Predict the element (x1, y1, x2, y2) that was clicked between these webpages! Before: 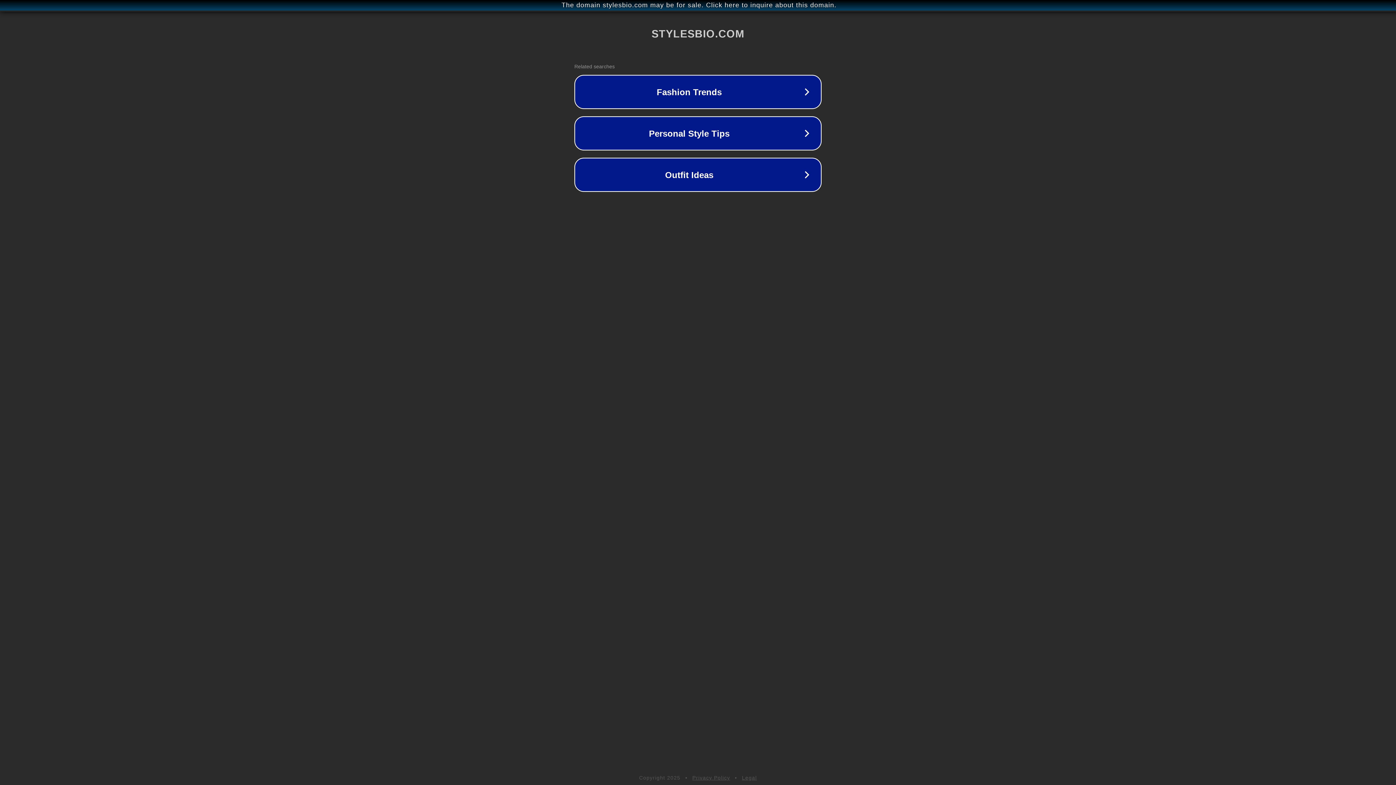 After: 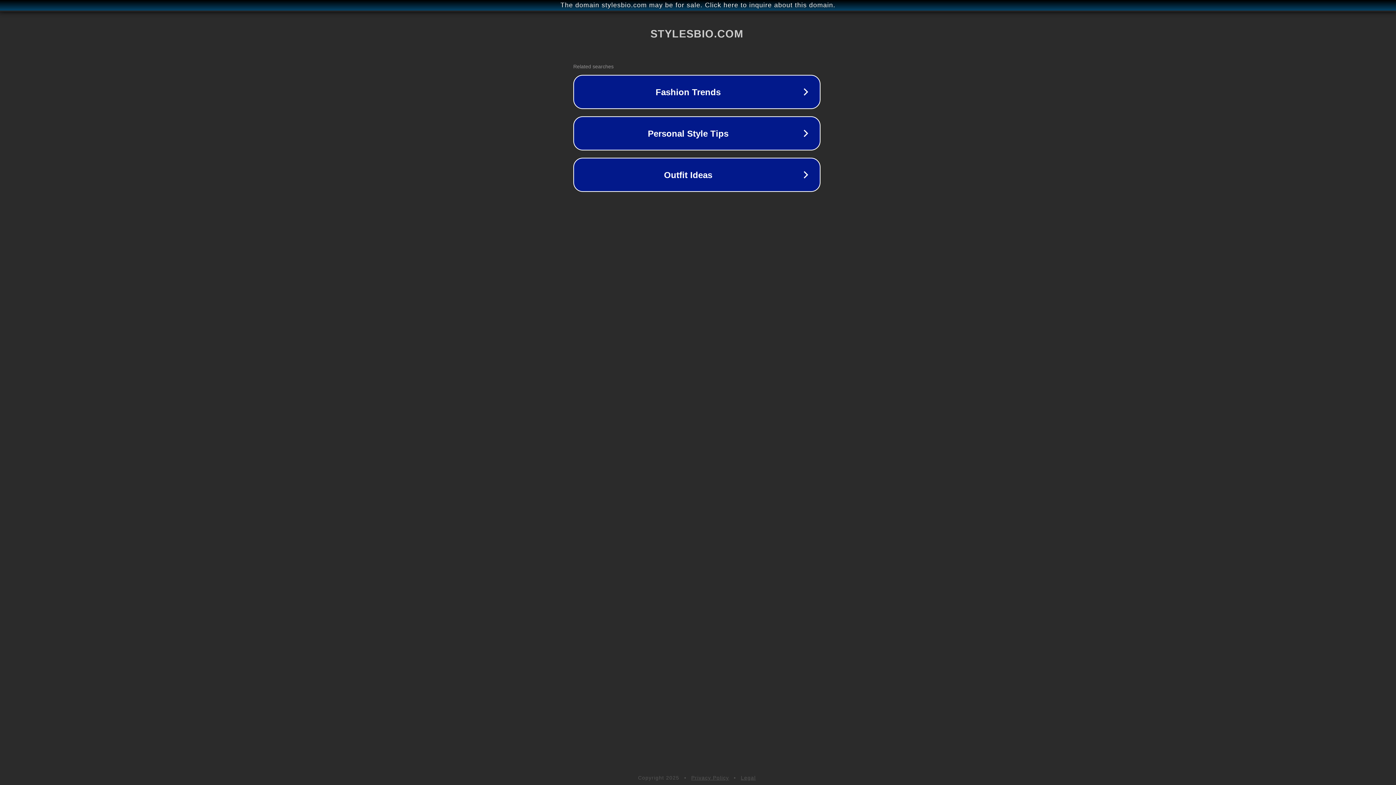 Action: label: The domain stylesbio.com may be for sale. Click here to inquire about this domain. bbox: (1, 1, 1397, 9)